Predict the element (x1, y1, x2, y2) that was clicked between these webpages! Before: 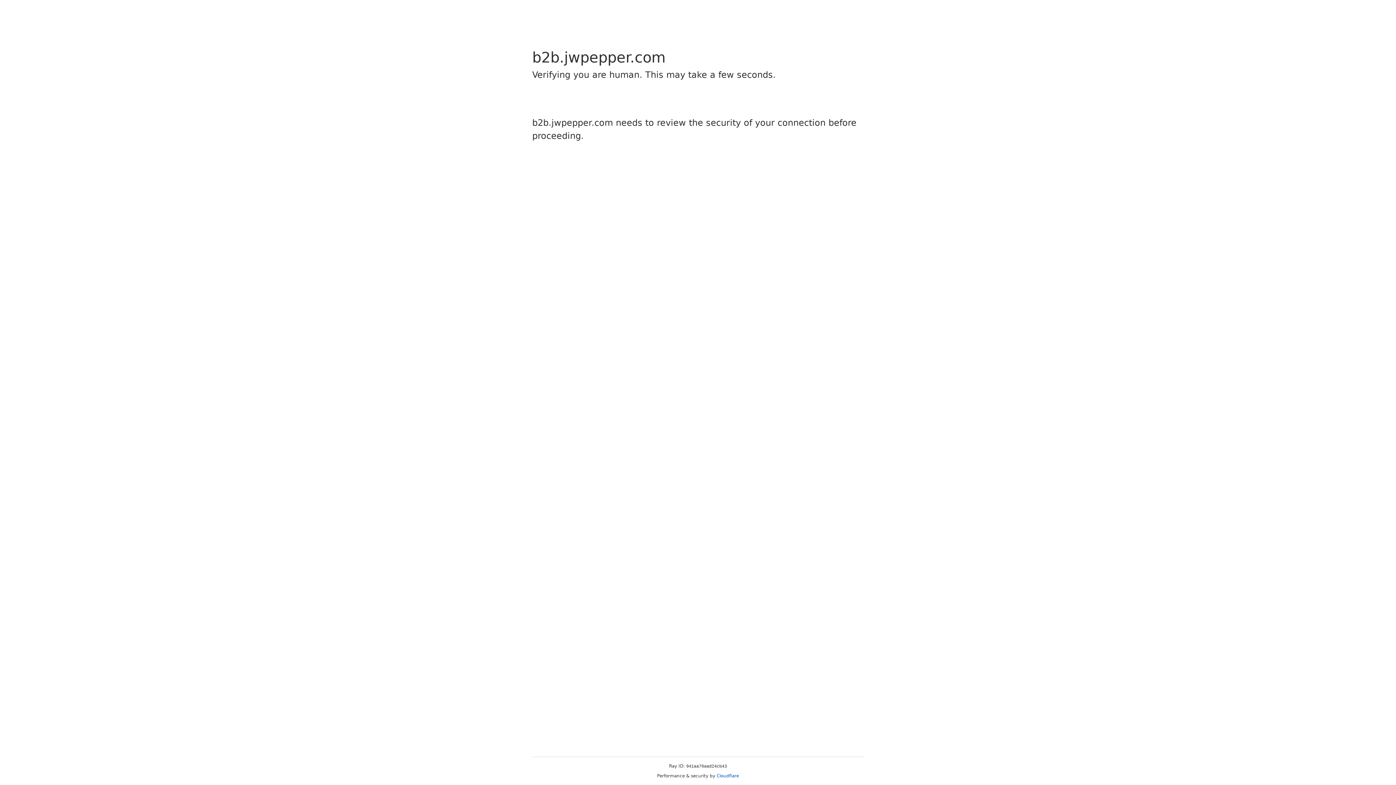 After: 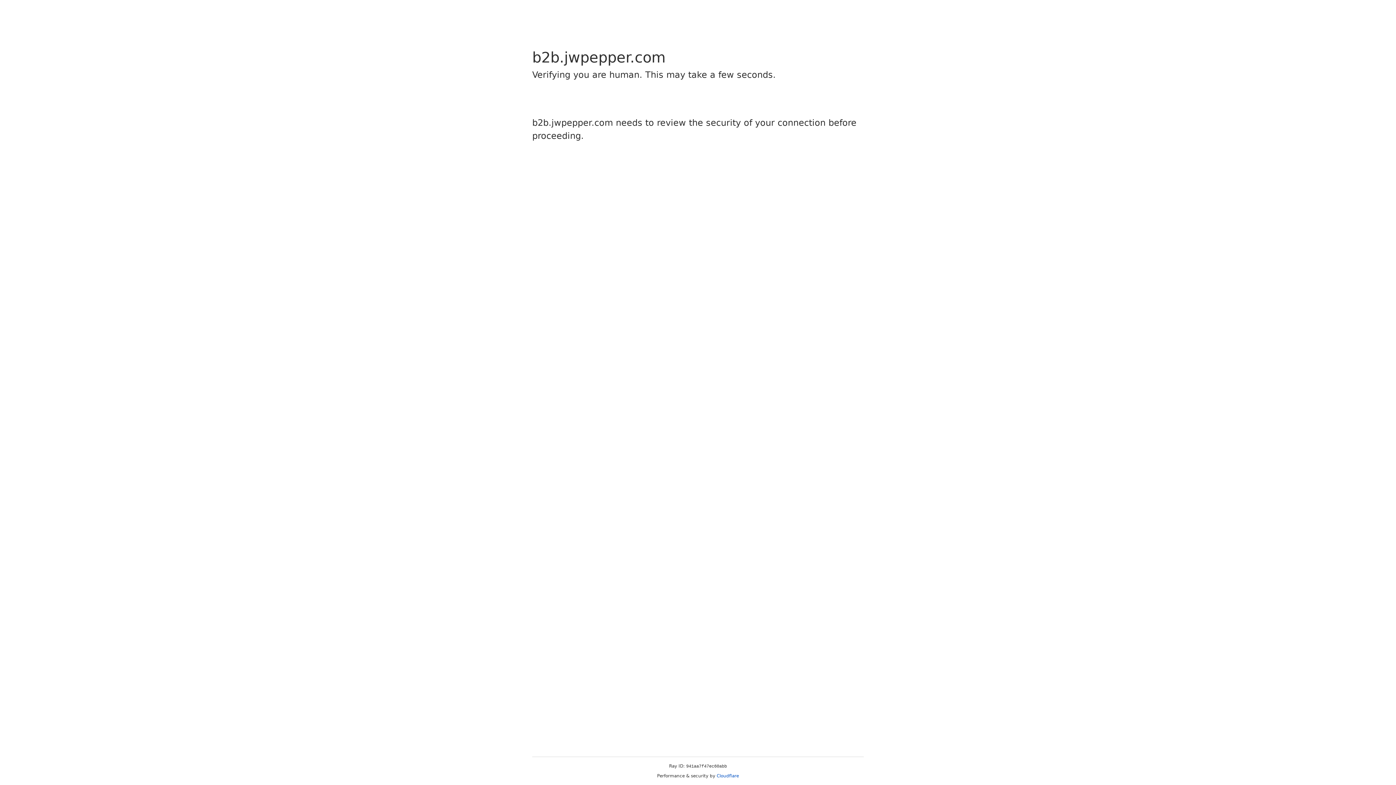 Action: bbox: (716, 773, 739, 778) label: Cloudflare